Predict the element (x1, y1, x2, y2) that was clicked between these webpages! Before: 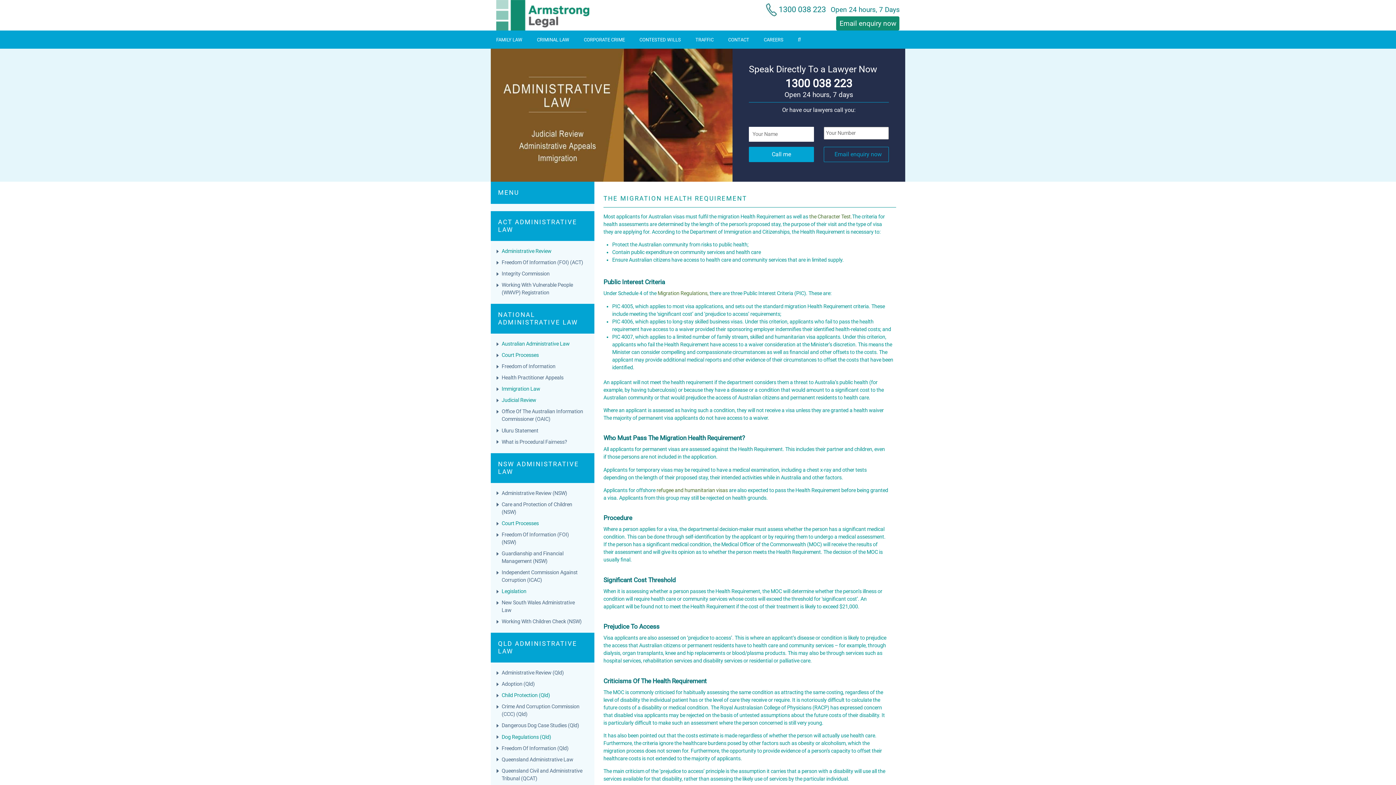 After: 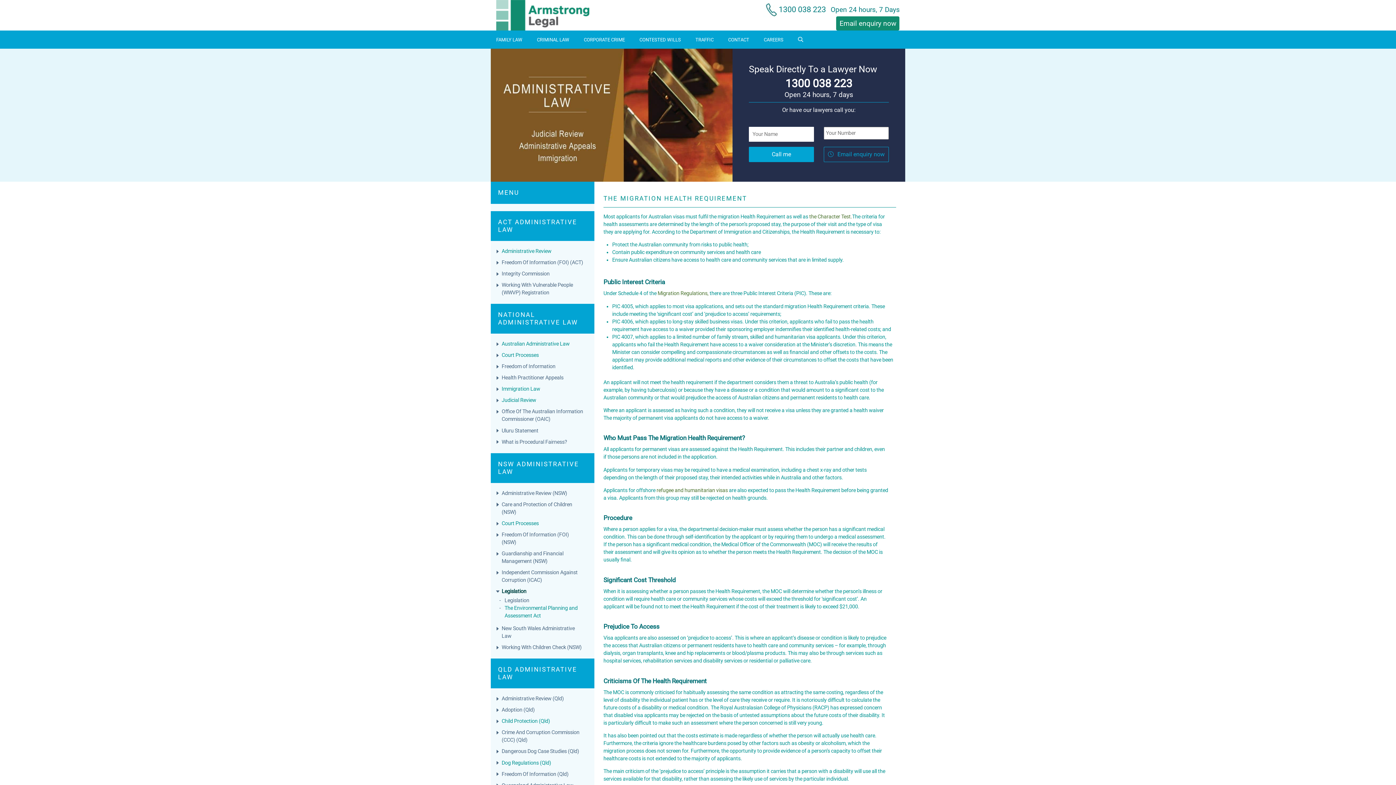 Action: bbox: (501, 588, 526, 594) label: Legislation